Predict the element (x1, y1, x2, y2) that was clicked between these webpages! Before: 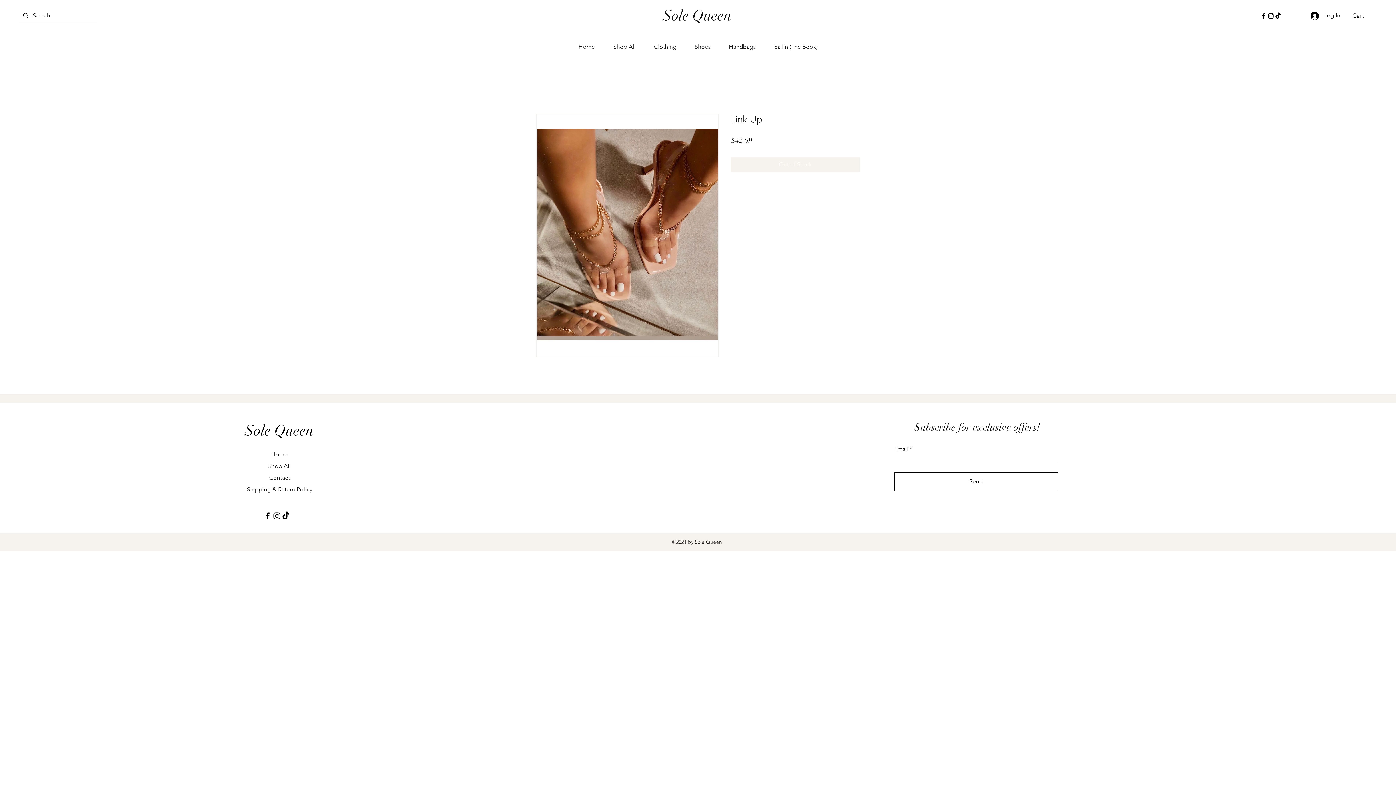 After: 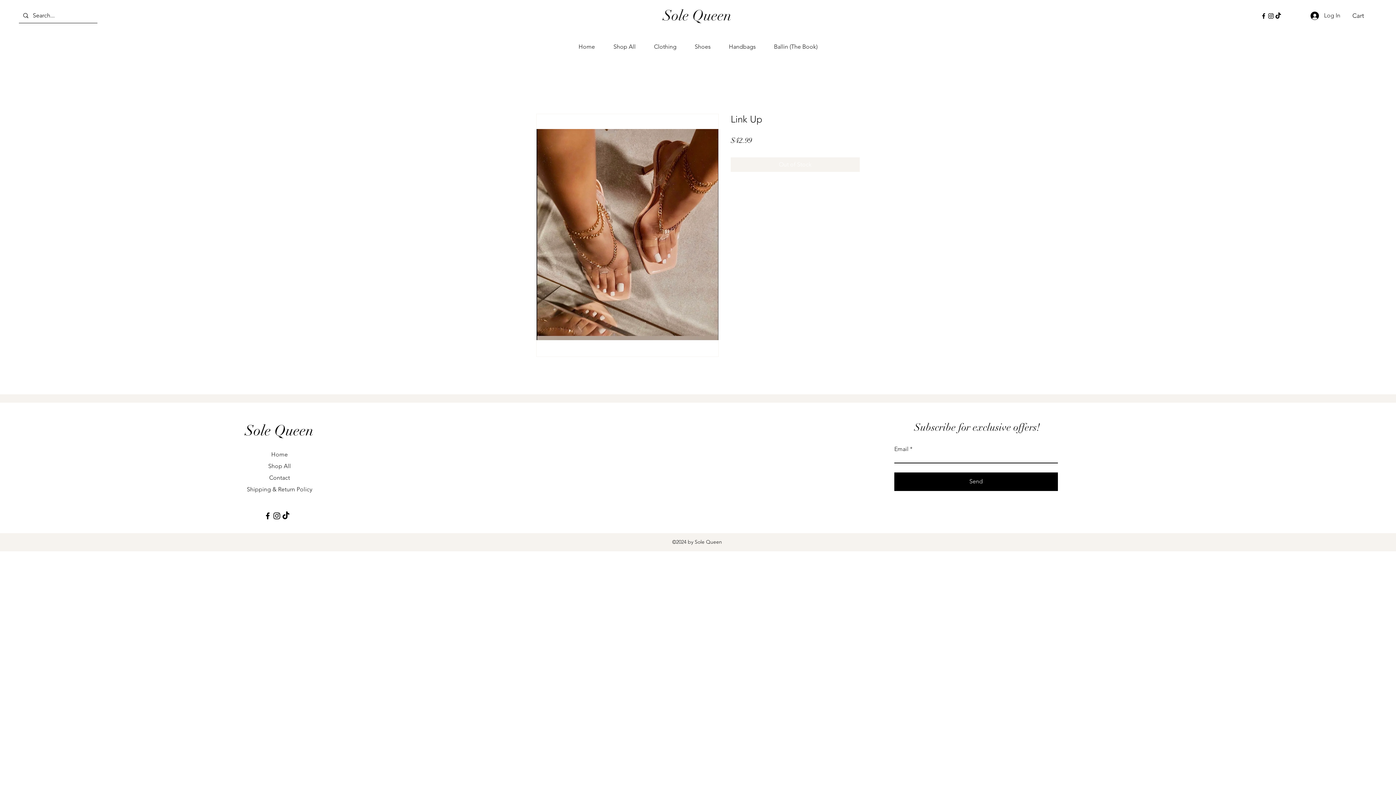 Action: label: Send bbox: (894, 472, 1058, 491)